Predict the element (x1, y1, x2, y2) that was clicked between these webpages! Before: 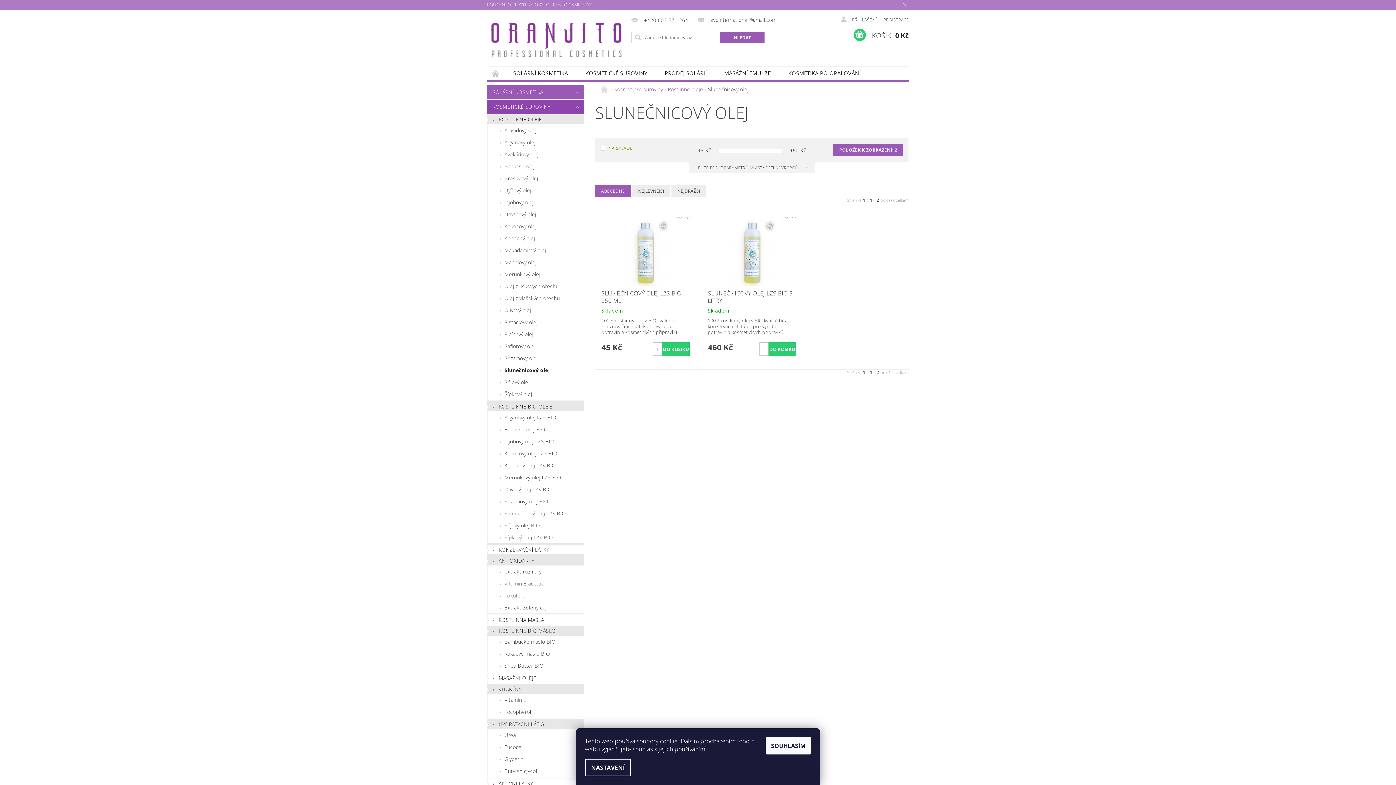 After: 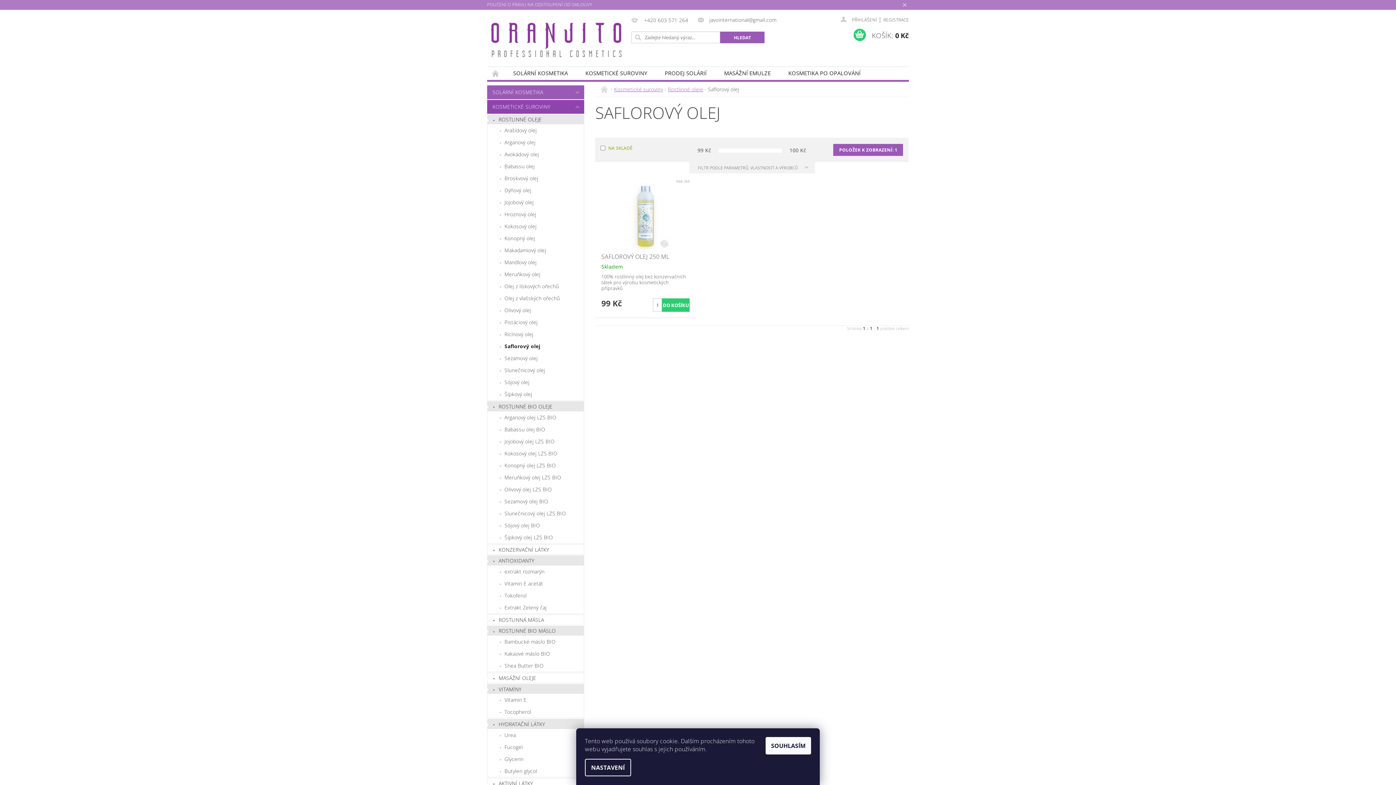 Action: label: Saflorový olej bbox: (487, 340, 584, 352)